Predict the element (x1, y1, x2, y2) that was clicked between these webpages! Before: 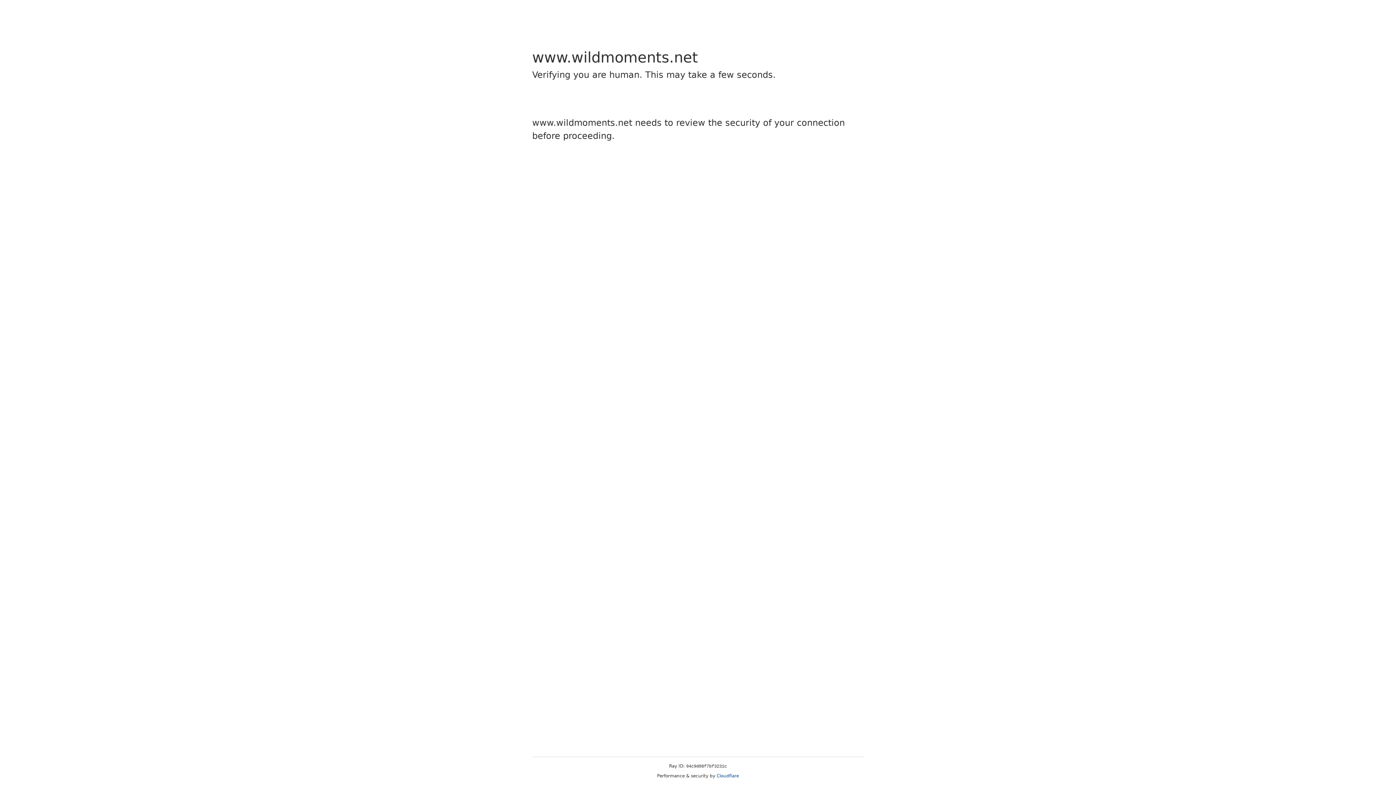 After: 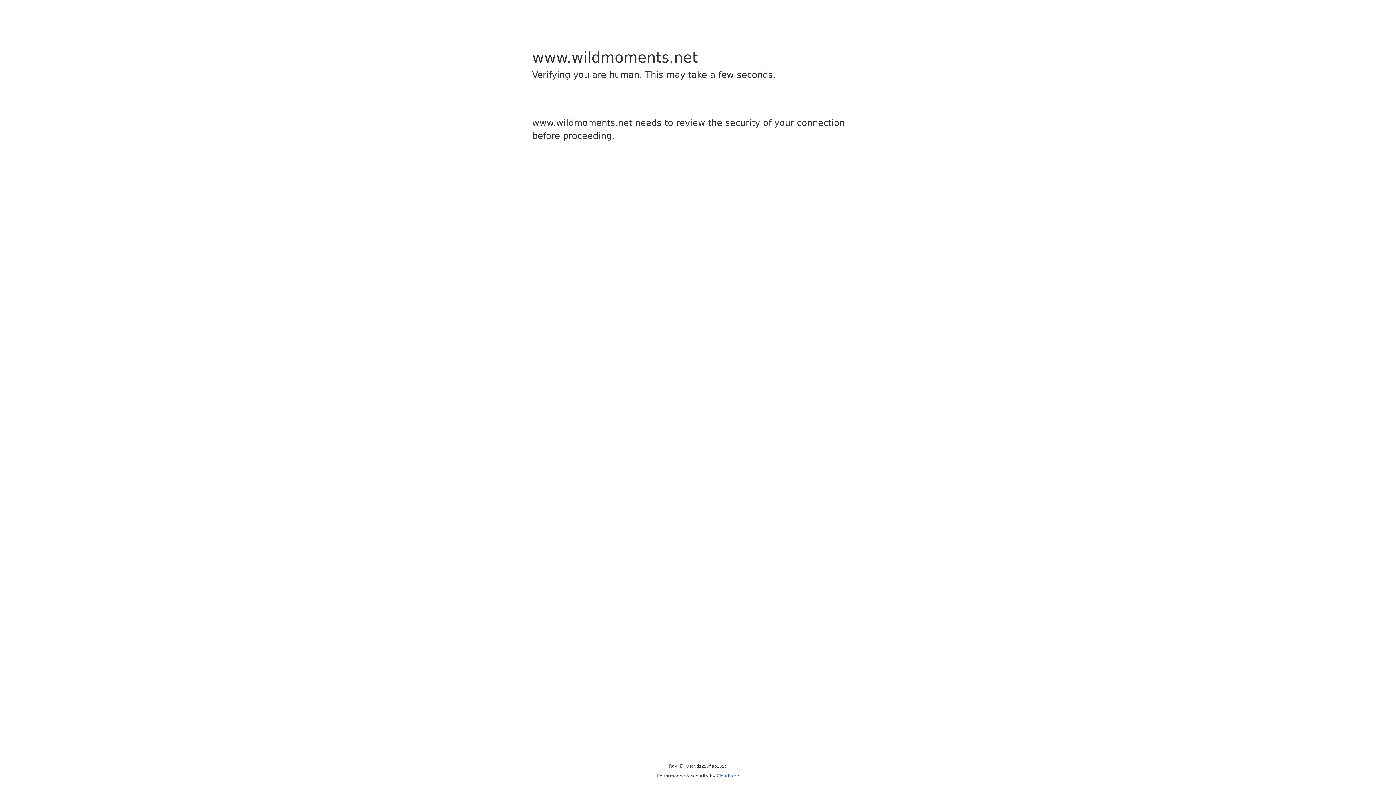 Action: bbox: (716, 773, 739, 778) label: Cloudflare